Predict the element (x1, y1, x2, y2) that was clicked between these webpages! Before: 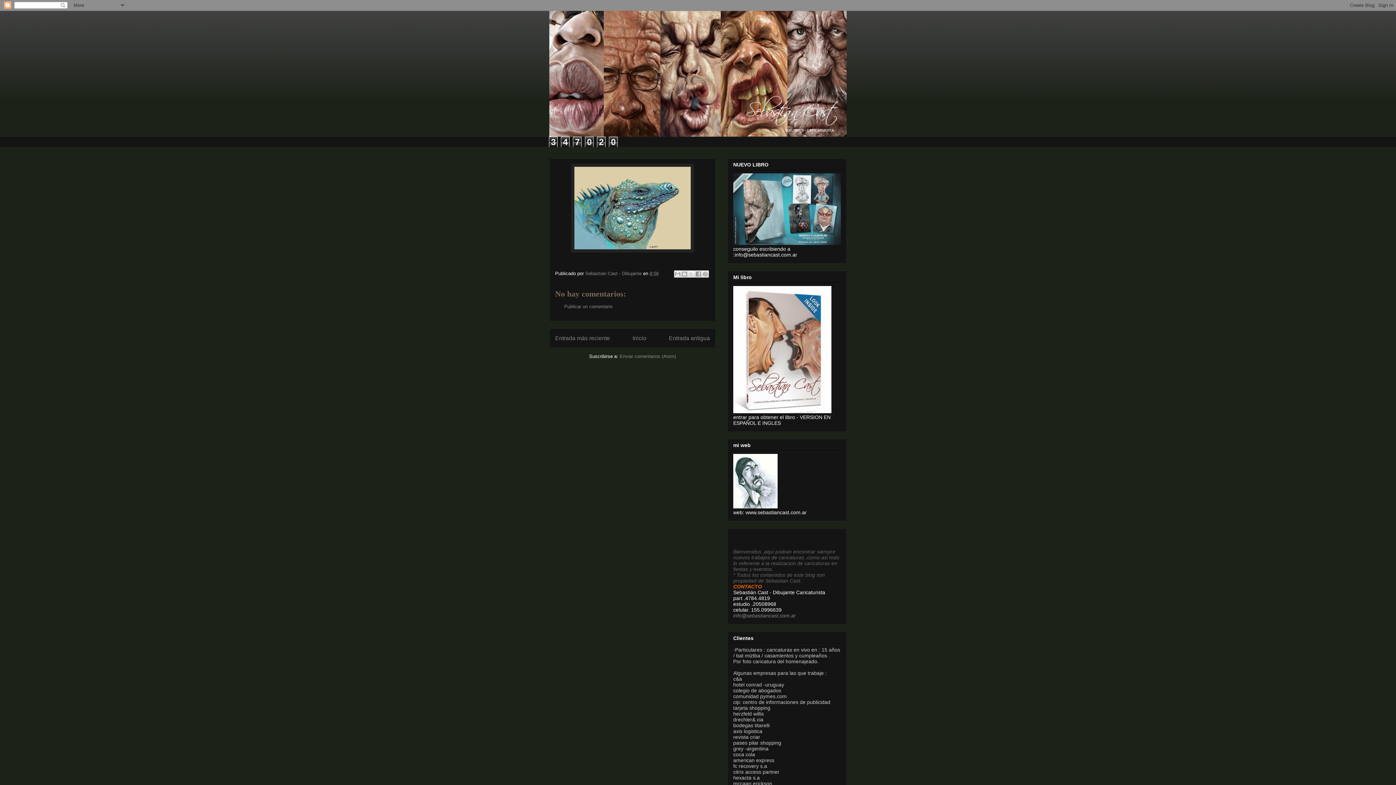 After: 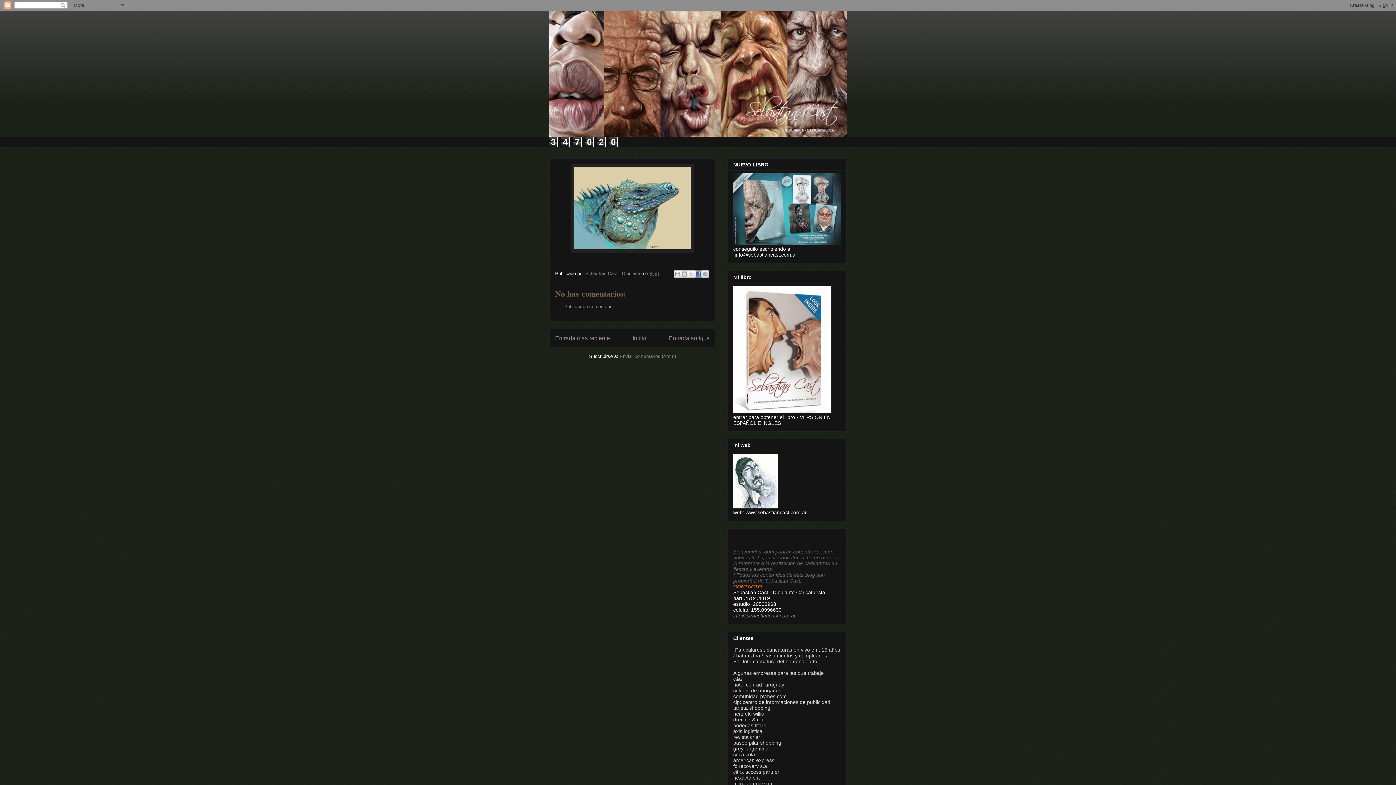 Action: bbox: (694, 270, 702, 277) label: Compartir con Facebook